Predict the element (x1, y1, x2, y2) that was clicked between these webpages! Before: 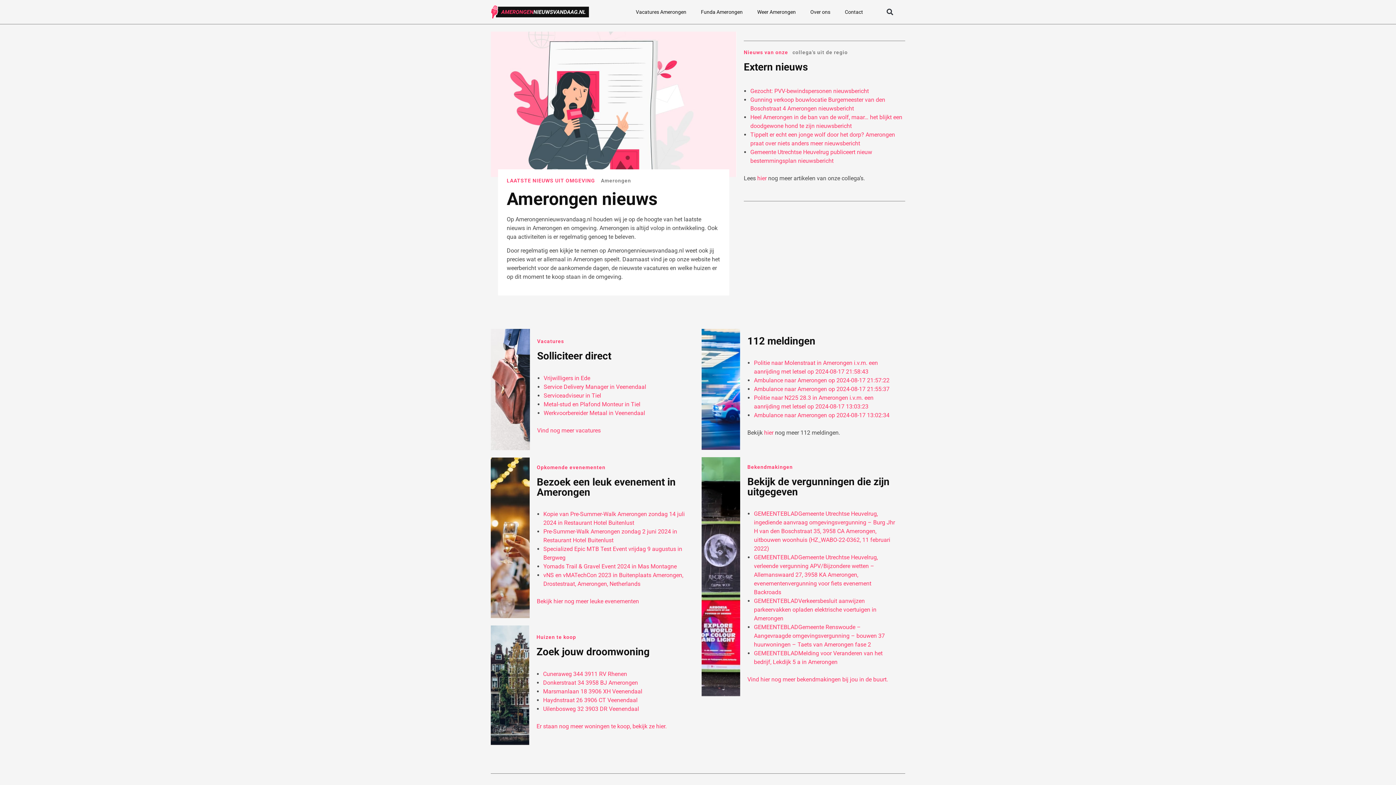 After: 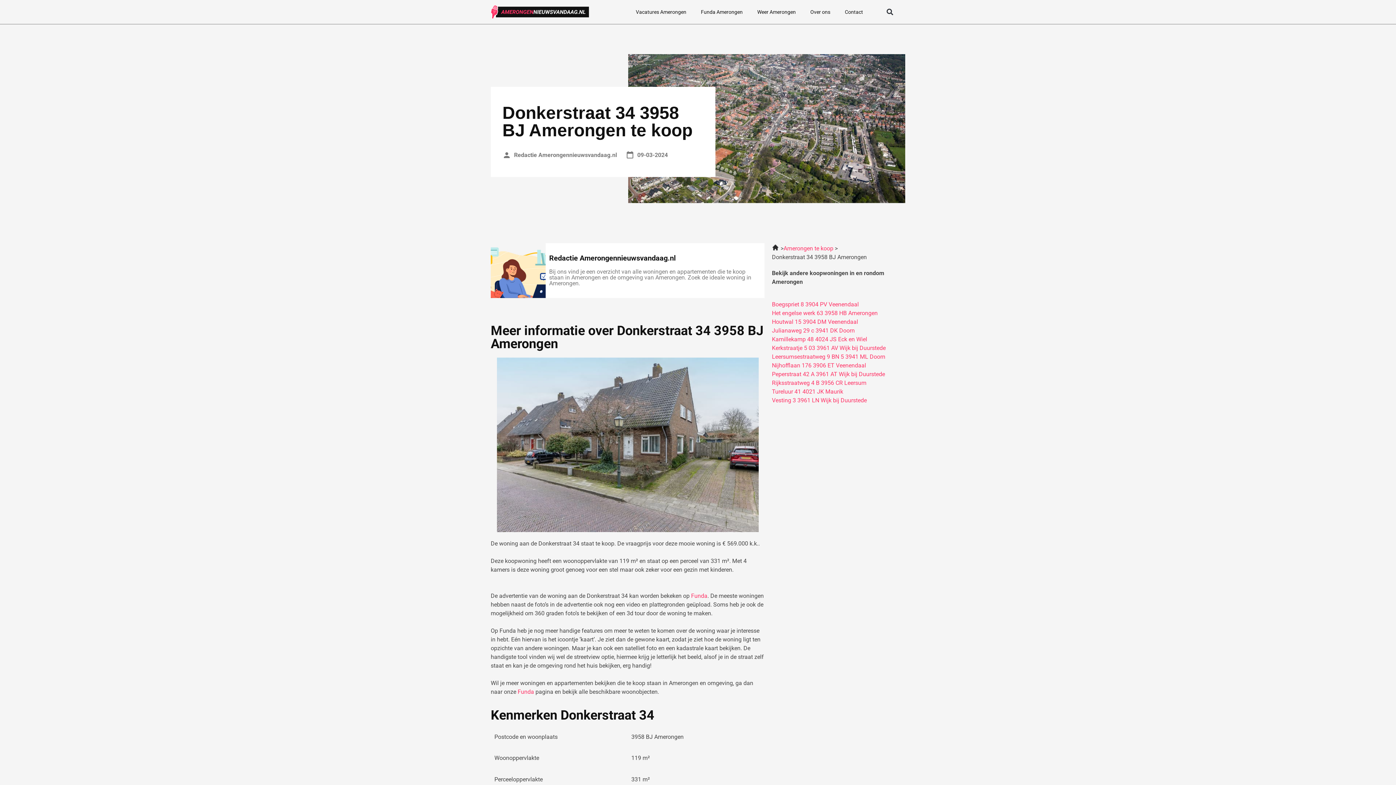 Action: bbox: (543, 679, 638, 686) label: Donkerstraat 34 3958 BJ Amerongen